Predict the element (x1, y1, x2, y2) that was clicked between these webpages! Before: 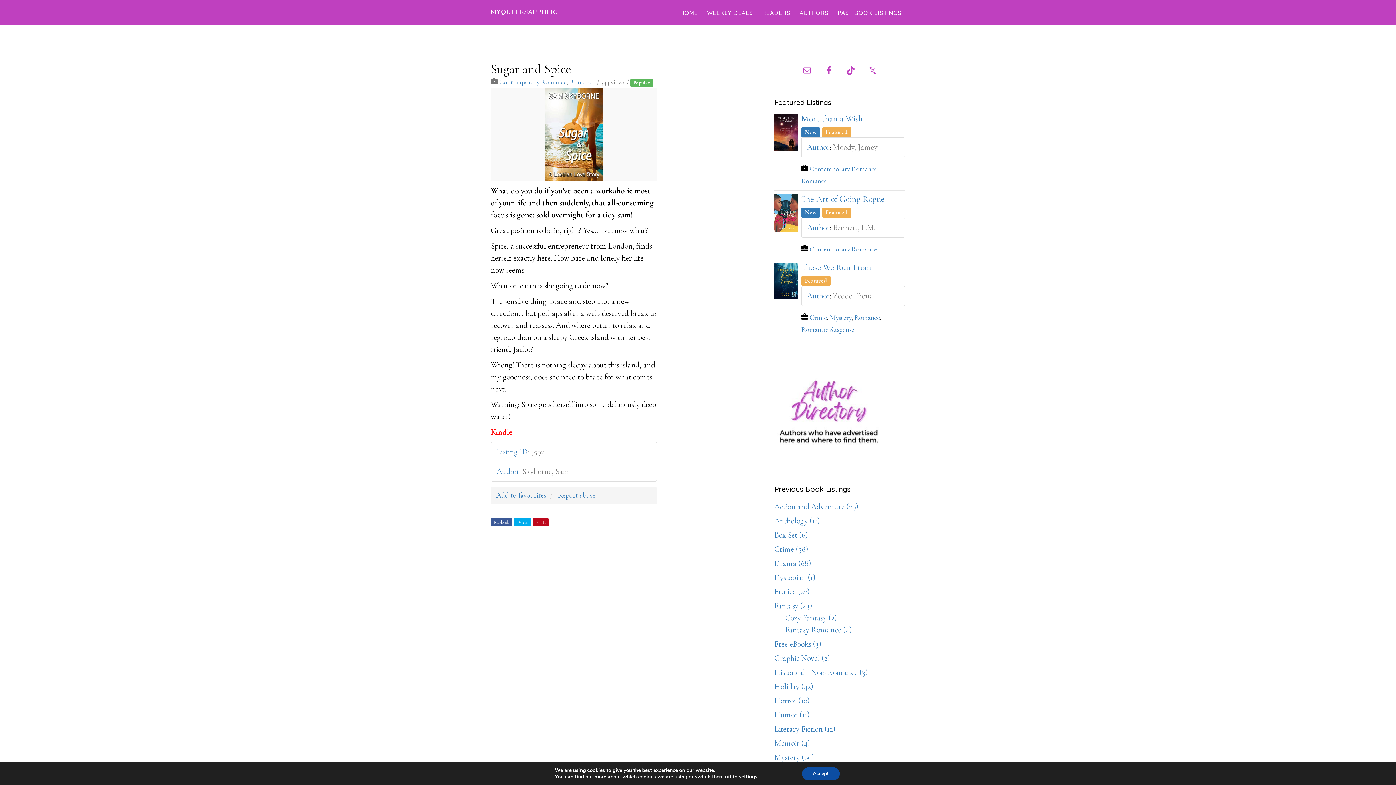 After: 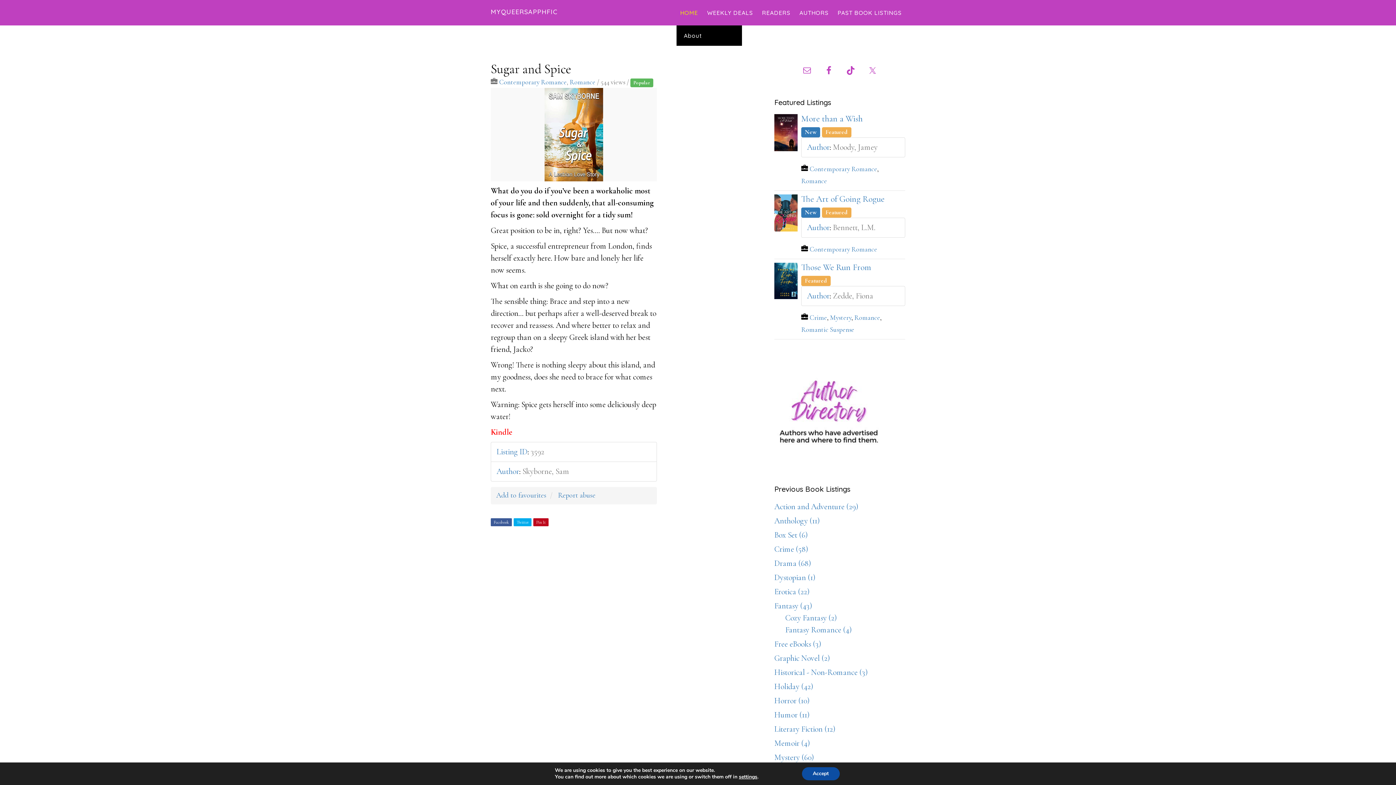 Action: label: HOME bbox: (676, 0, 701, 25)